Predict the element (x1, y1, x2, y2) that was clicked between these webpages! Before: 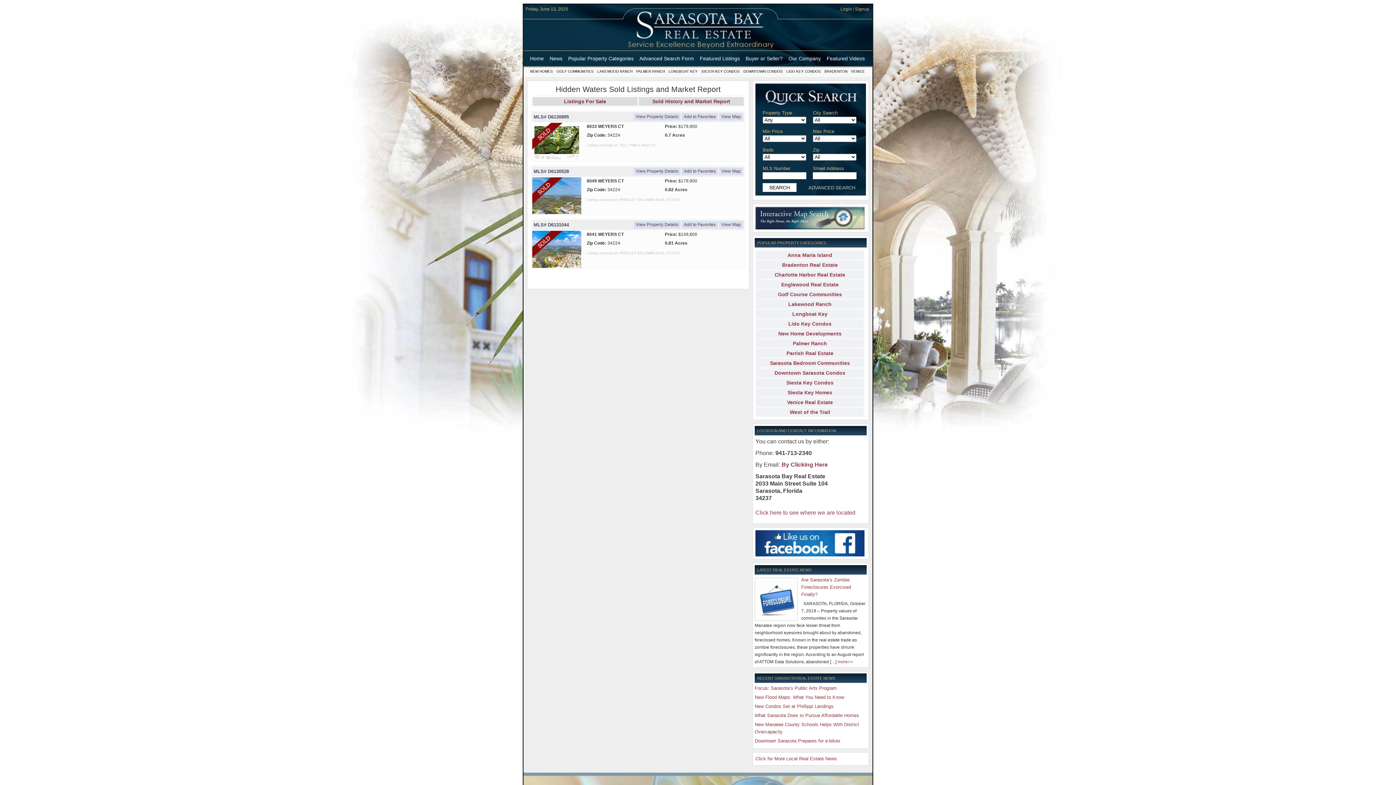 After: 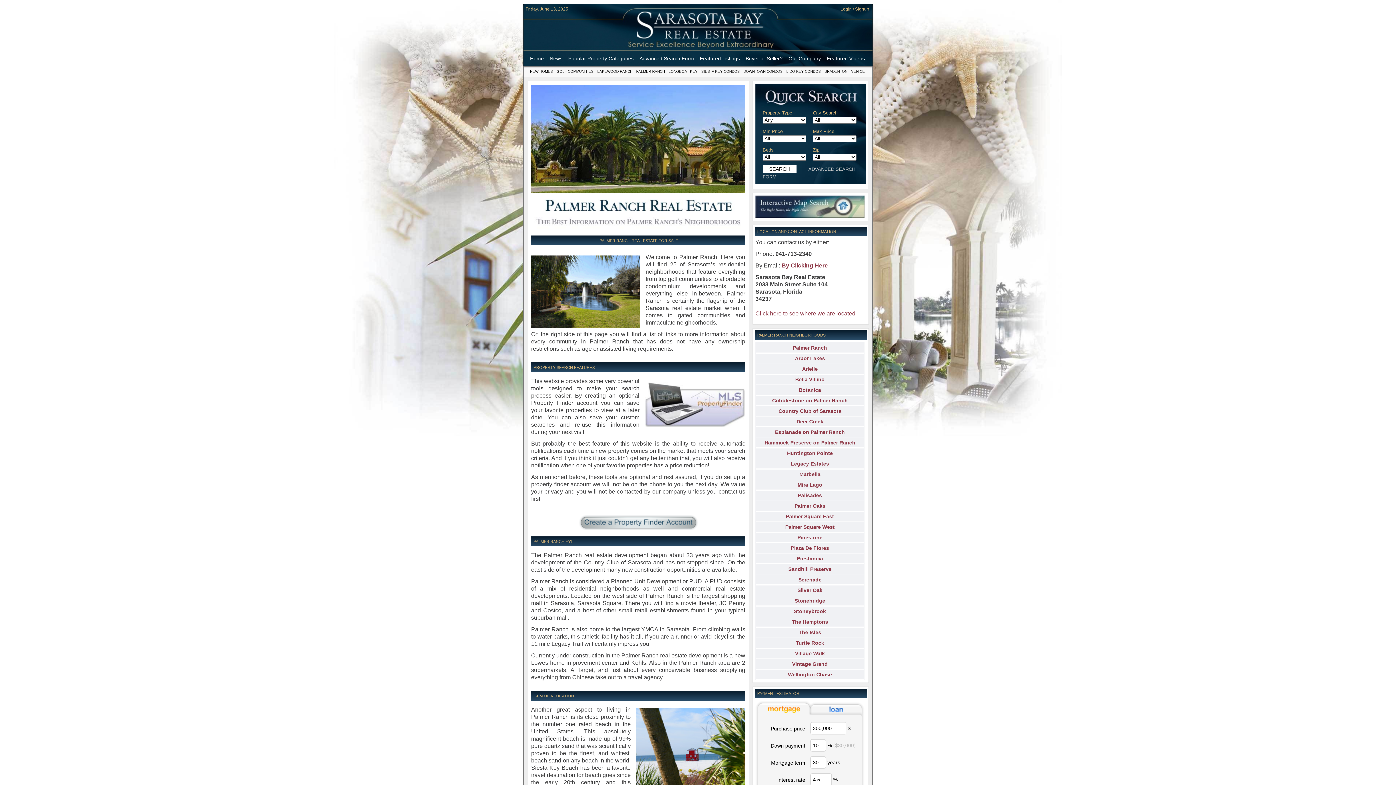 Action: bbox: (793, 340, 827, 346) label: Palmer Ranch